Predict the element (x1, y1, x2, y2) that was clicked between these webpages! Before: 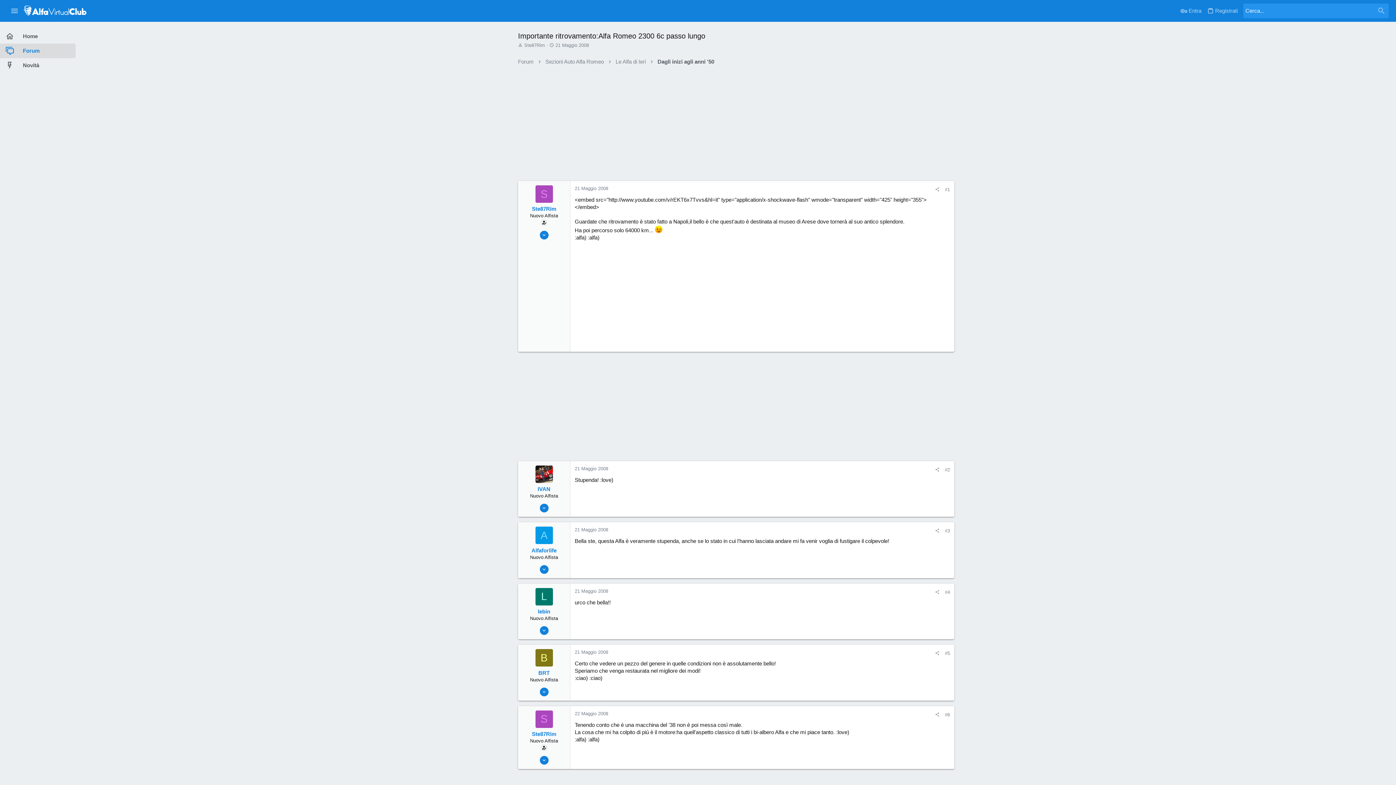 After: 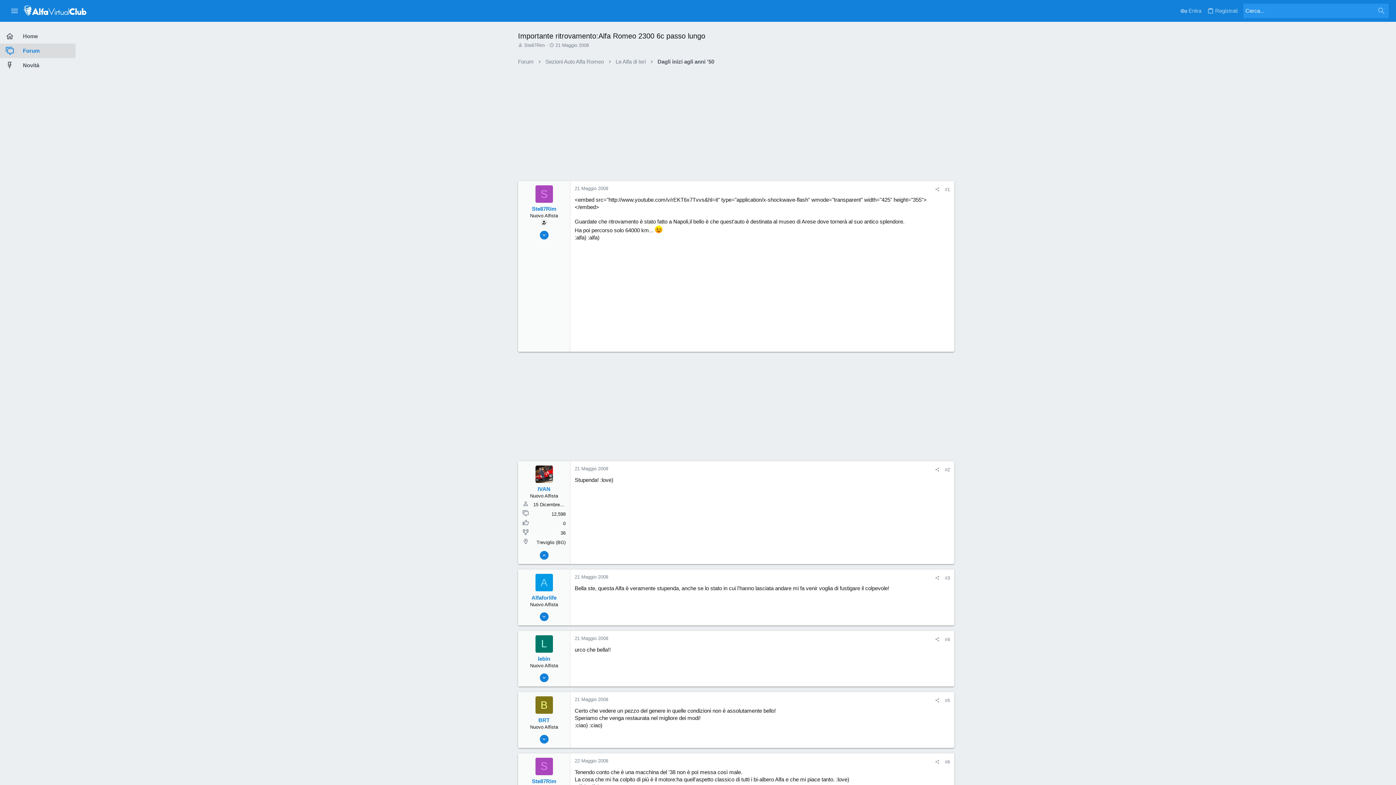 Action: bbox: (539, 504, 548, 512)